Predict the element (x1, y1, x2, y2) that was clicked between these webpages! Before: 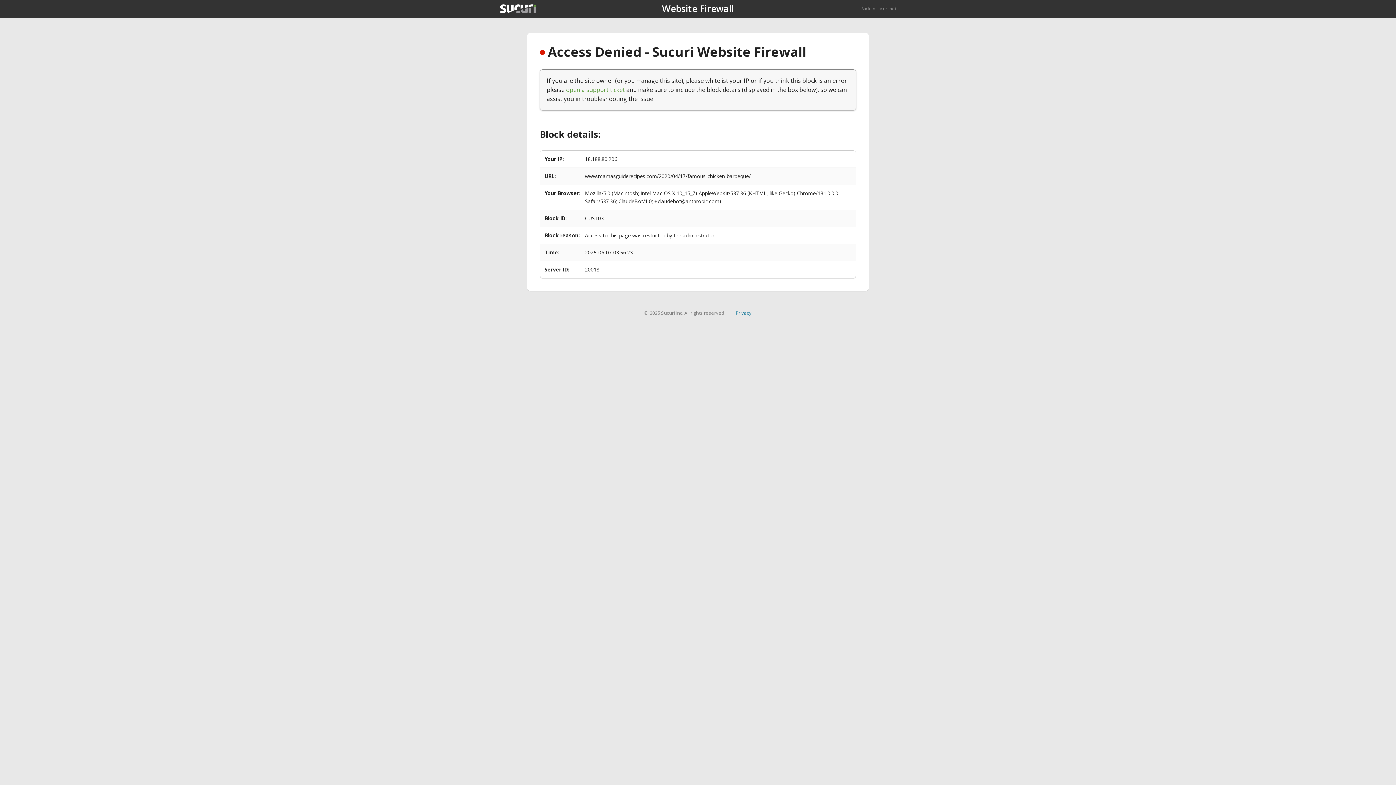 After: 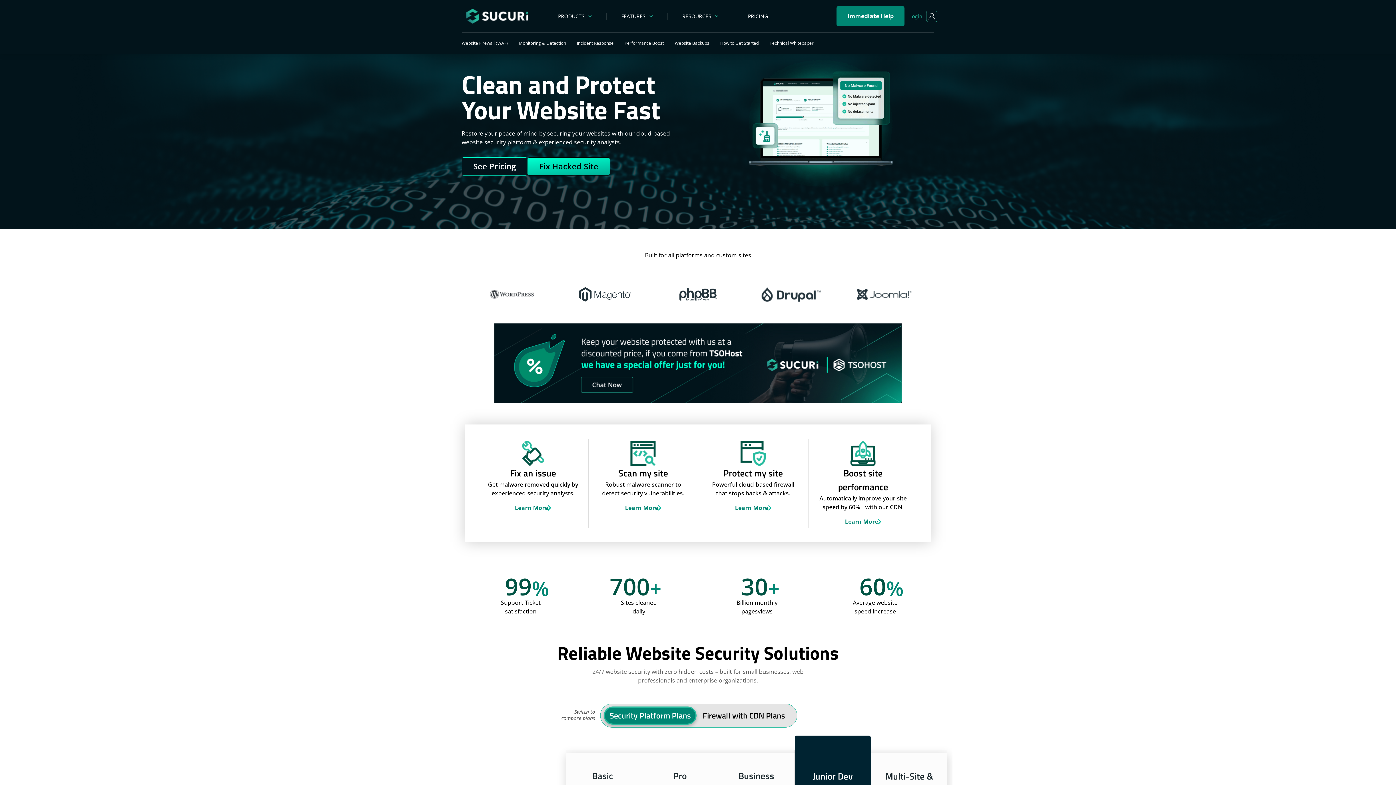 Action: bbox: (500, 4, 536, 13)